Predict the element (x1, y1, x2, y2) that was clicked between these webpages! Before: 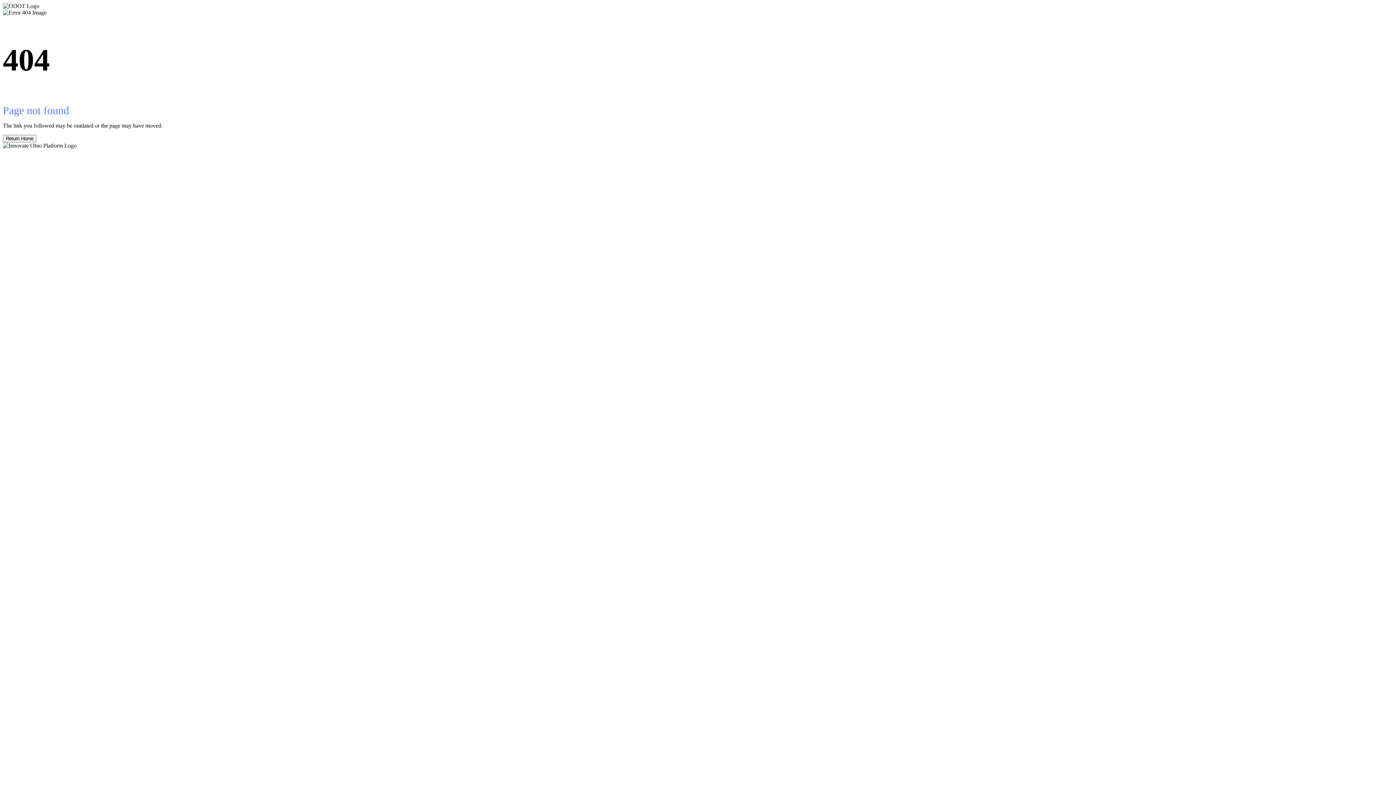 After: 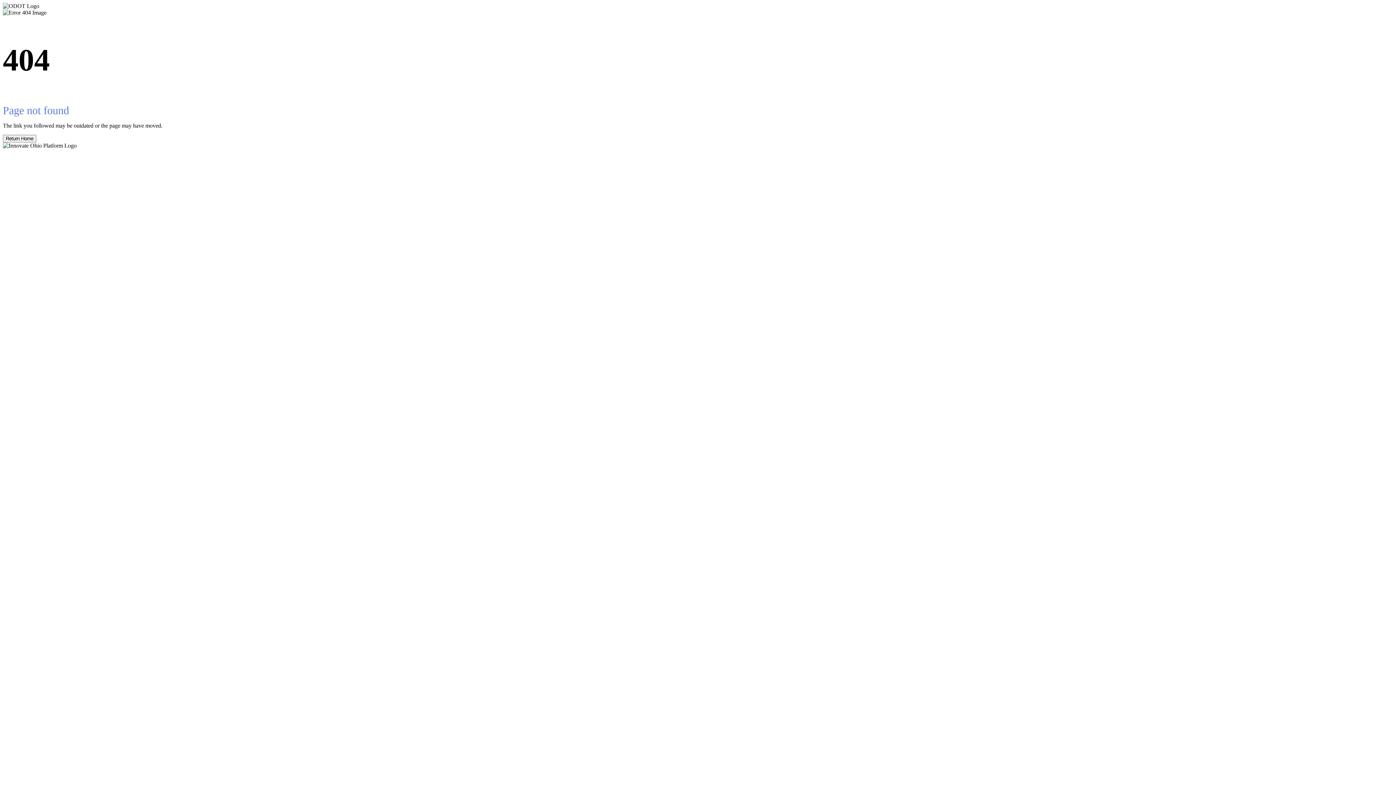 Action: bbox: (2, 134, 36, 142) label: Return Home